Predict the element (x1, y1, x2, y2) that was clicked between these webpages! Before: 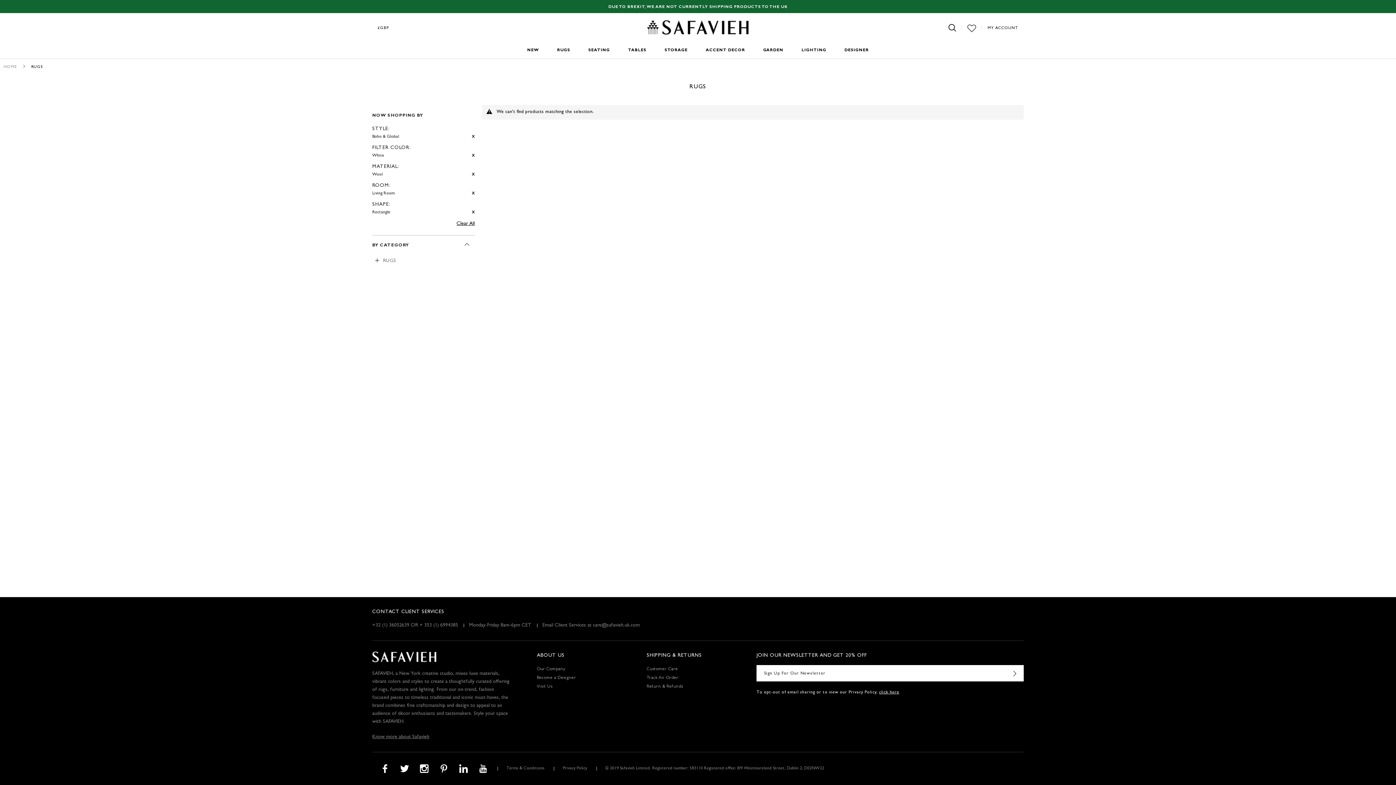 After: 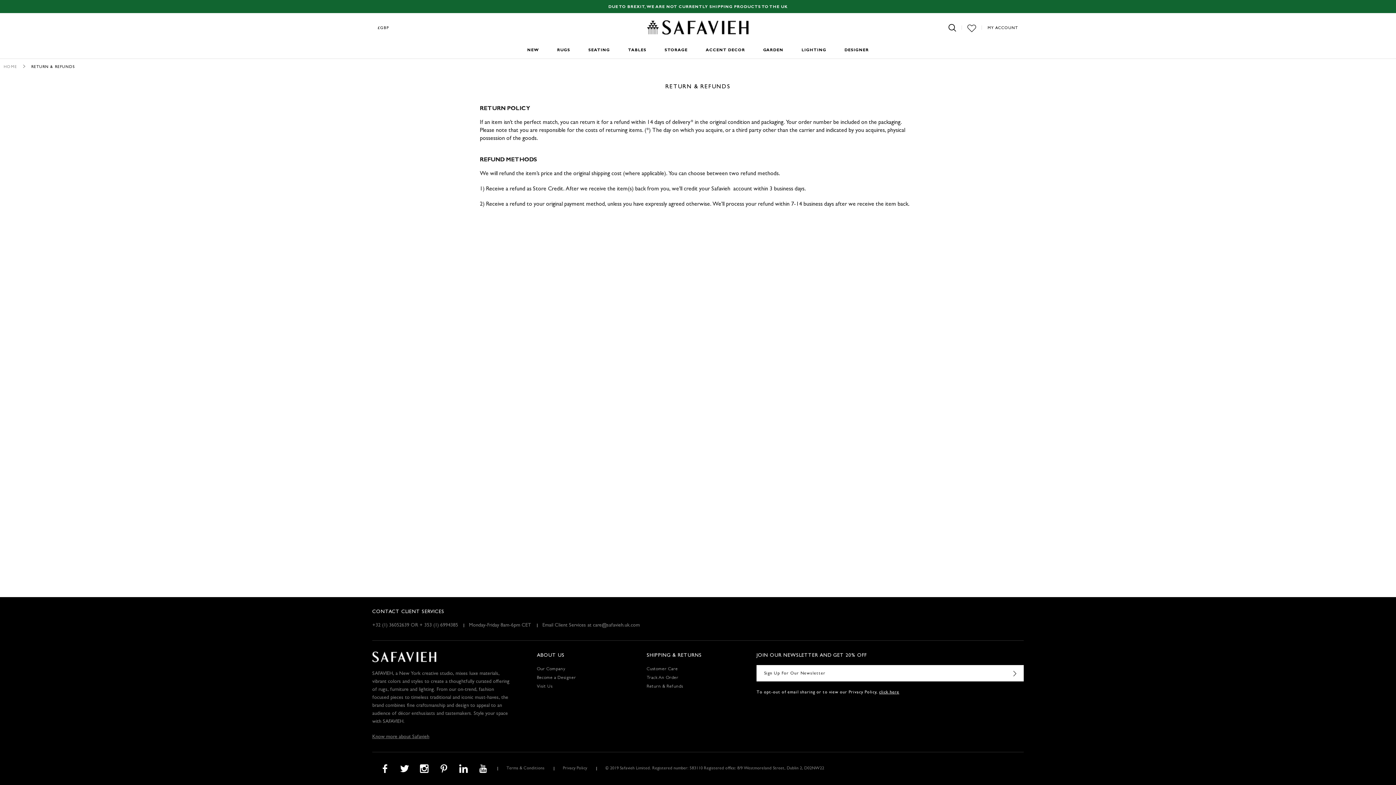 Action: label: Return & Refunds bbox: (646, 682, 749, 691)